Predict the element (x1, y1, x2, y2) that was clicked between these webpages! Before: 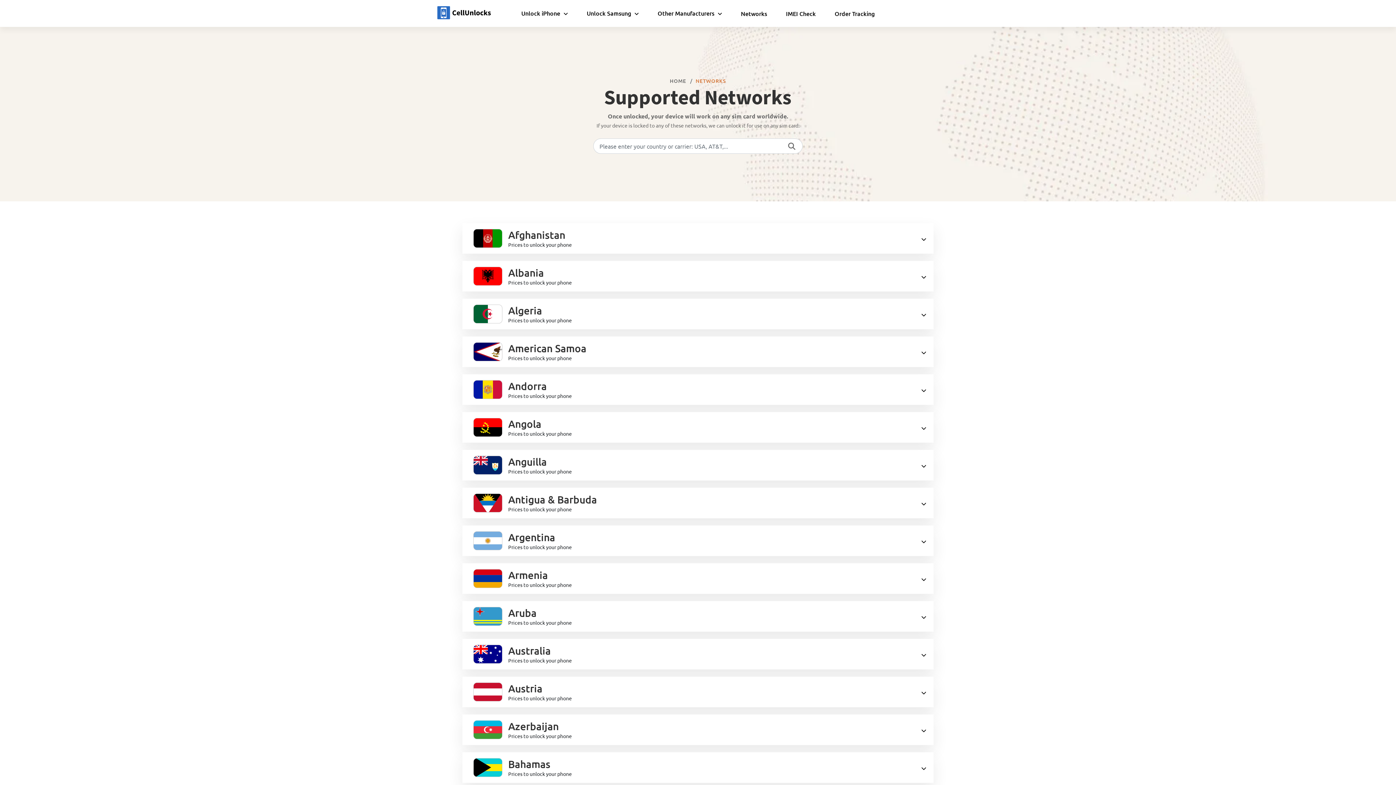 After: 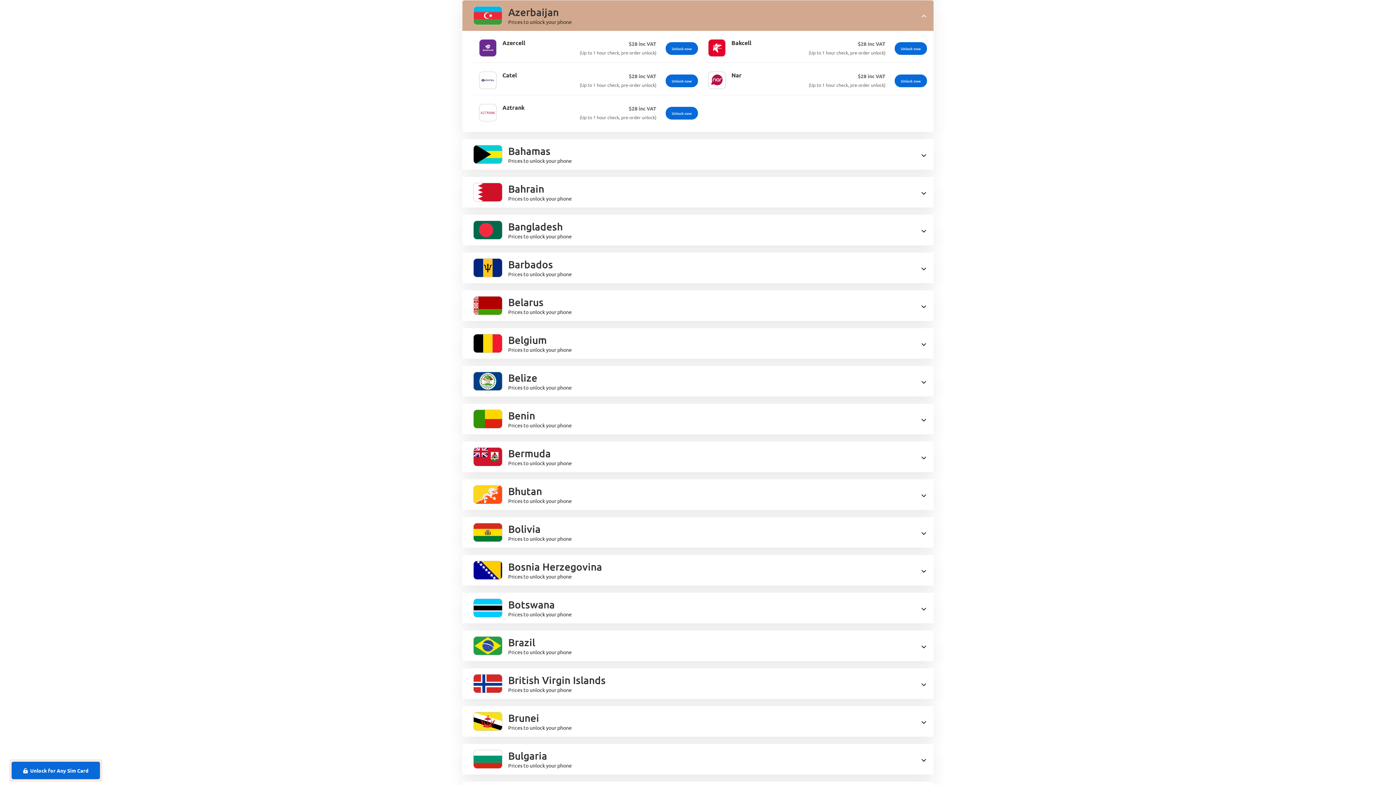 Action: label: Azerbaijan
Prices to unlock your phone bbox: (462, 714, 933, 745)